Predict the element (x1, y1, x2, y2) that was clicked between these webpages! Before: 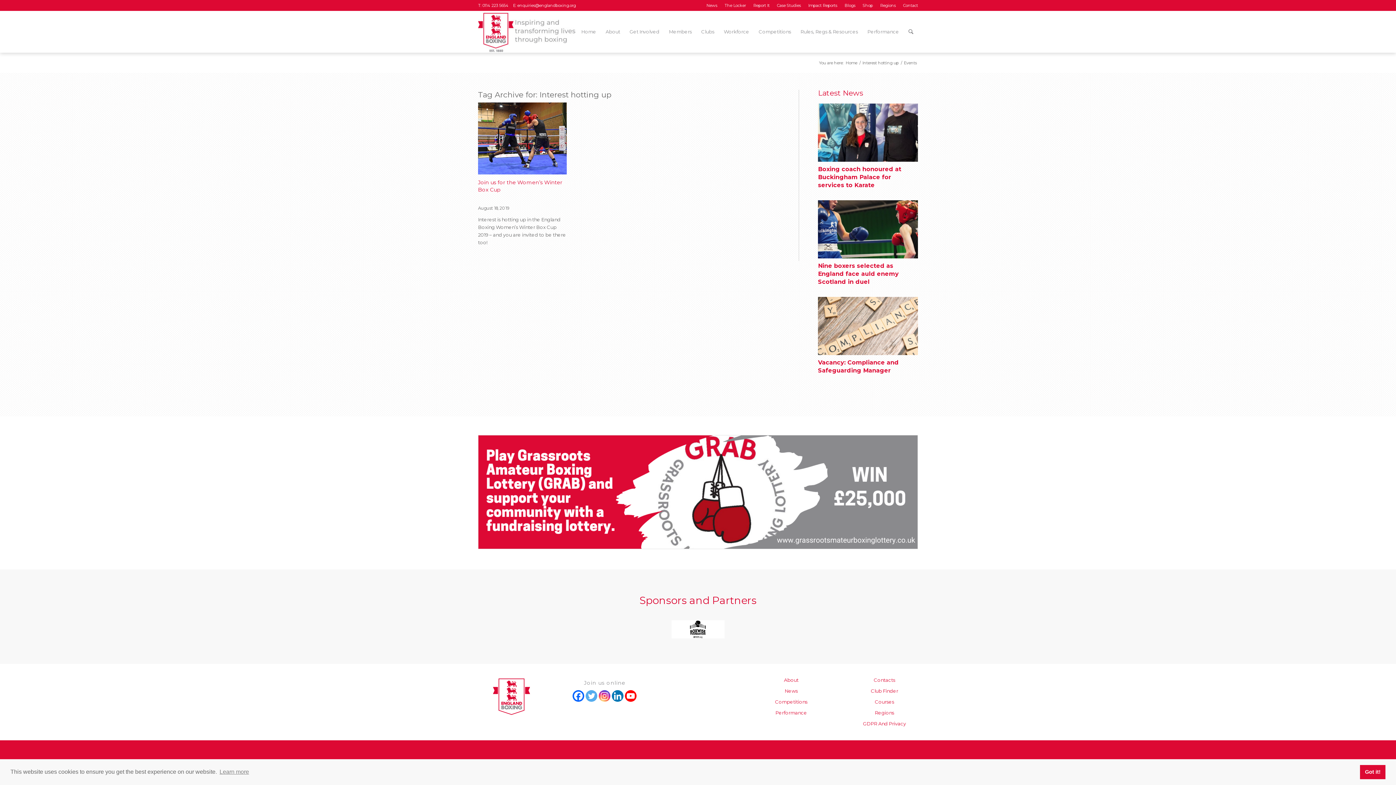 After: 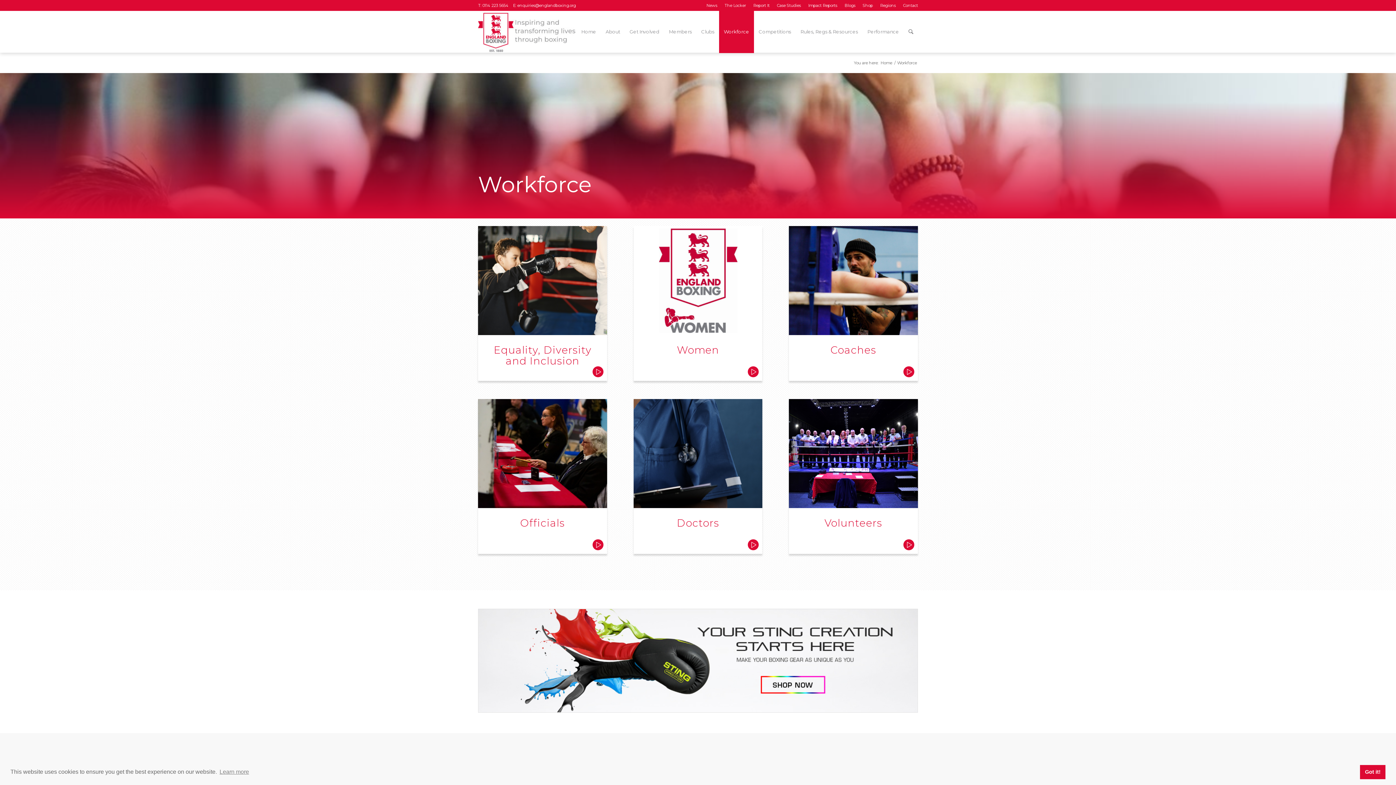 Action: bbox: (719, 10, 754, 52) label: Workforce